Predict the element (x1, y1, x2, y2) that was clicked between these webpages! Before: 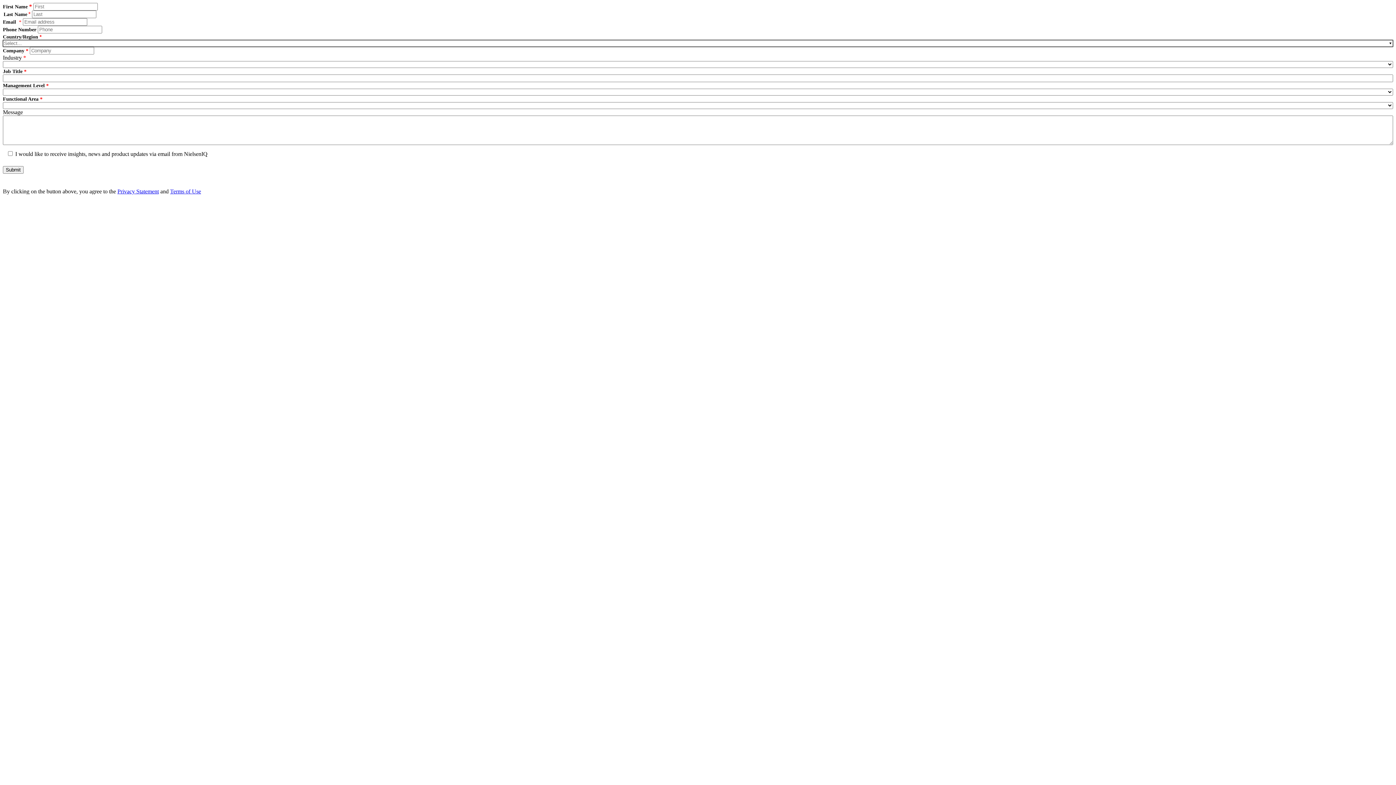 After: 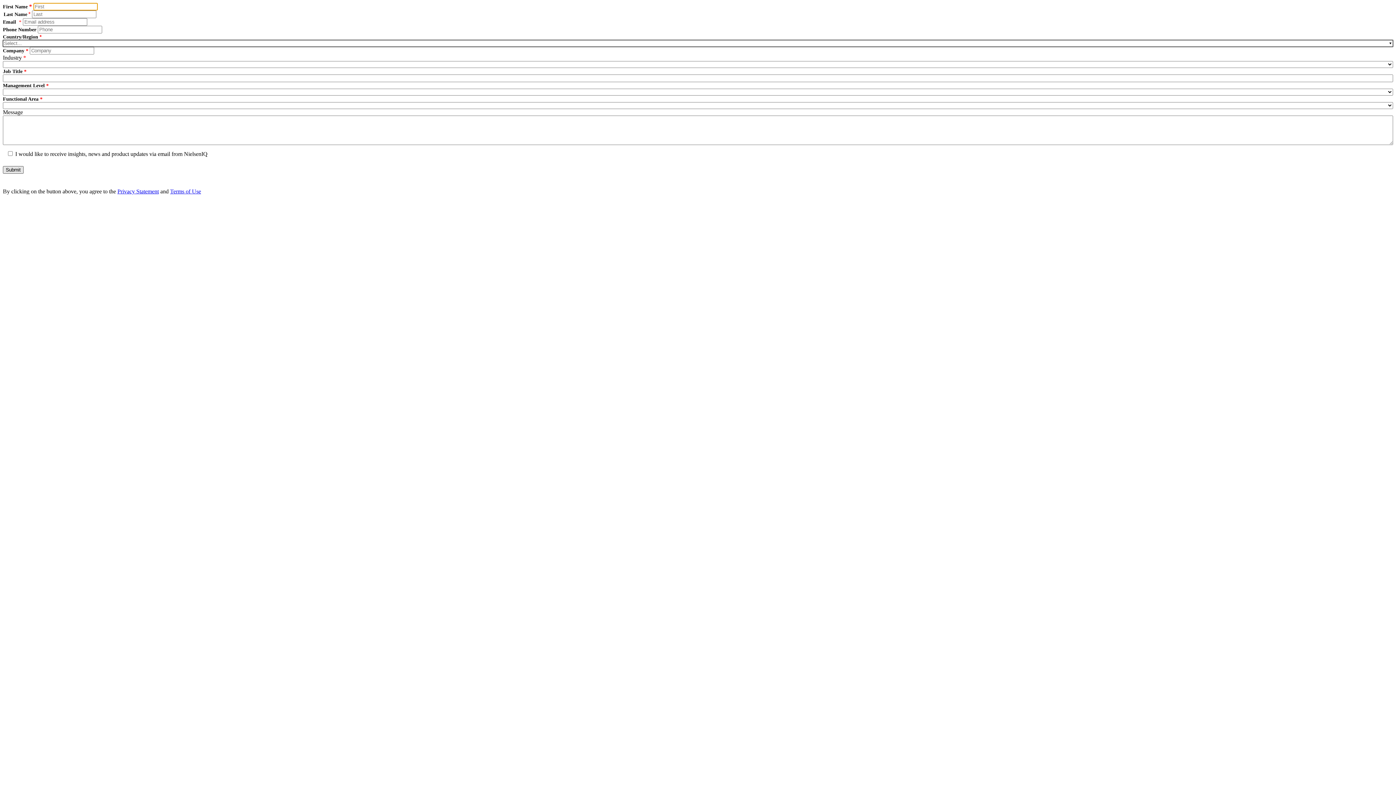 Action: bbox: (2, 166, 23, 173) label: Submit